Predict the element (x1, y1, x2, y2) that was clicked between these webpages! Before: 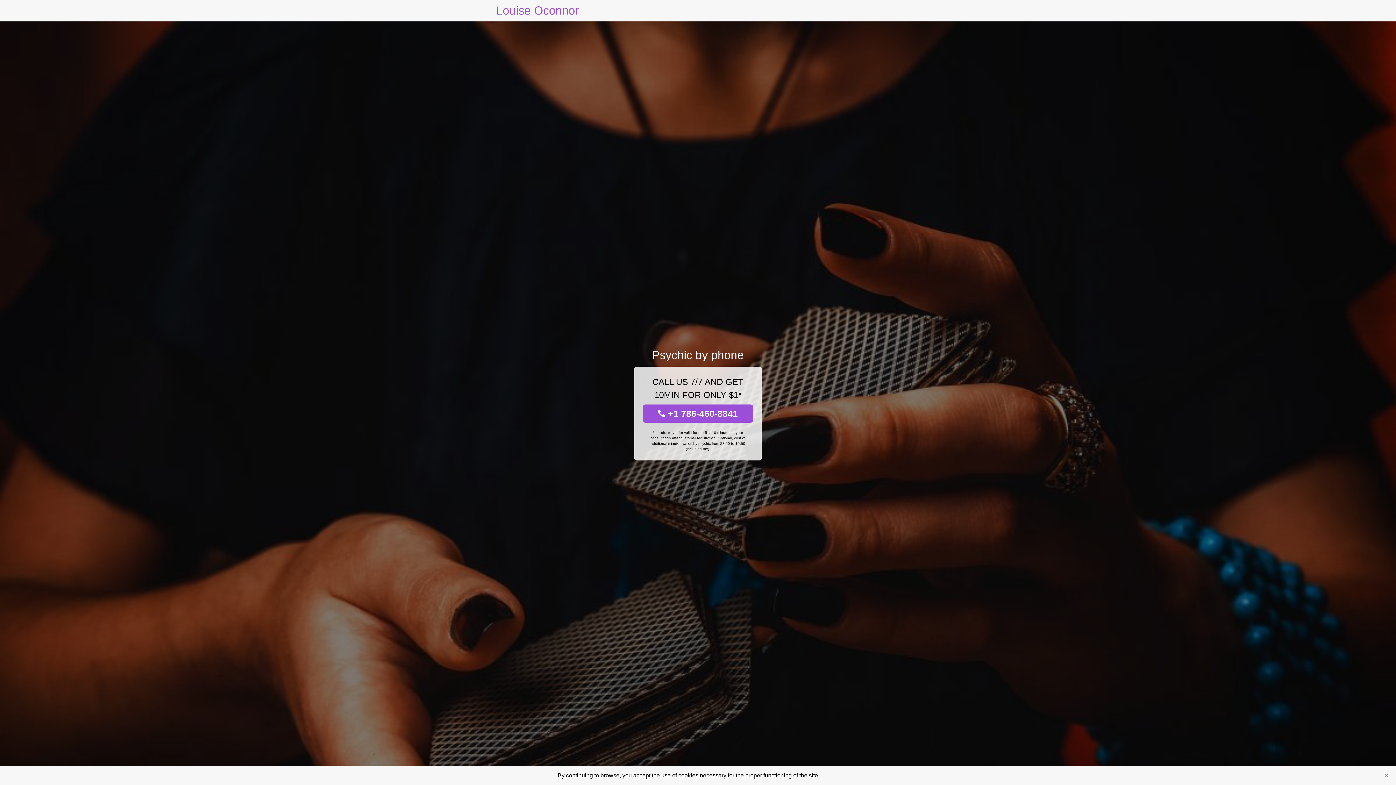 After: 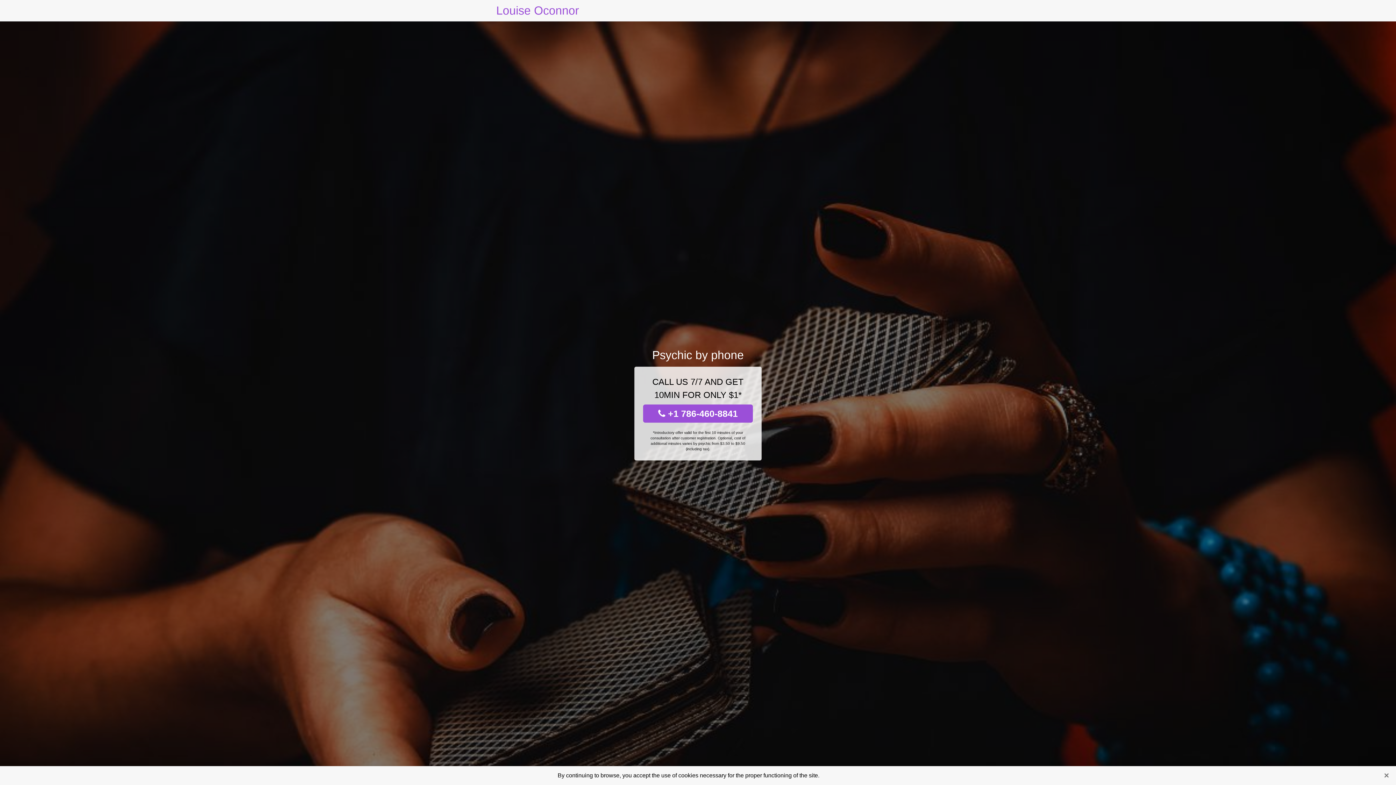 Action: bbox: (496, 0, 579, 21) label: Louise Oconnor